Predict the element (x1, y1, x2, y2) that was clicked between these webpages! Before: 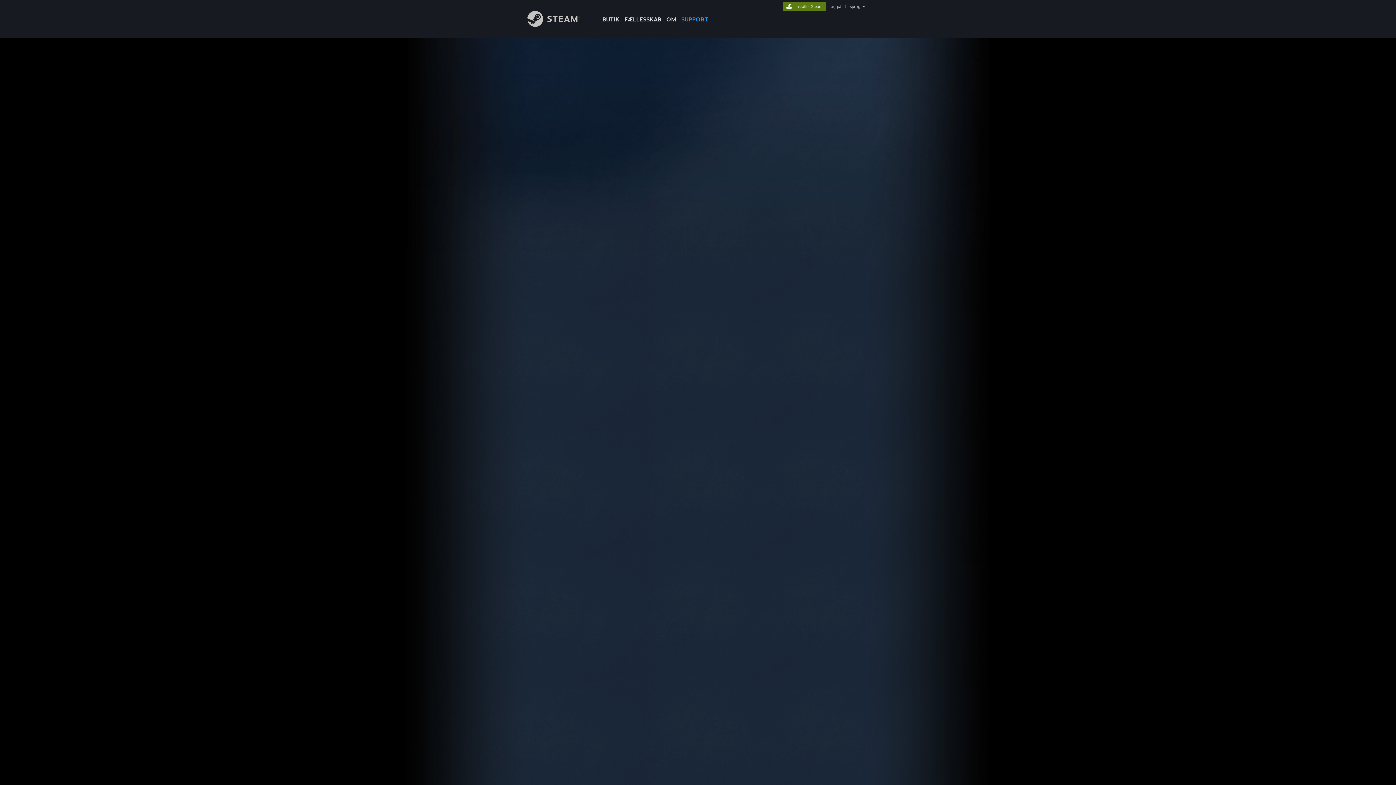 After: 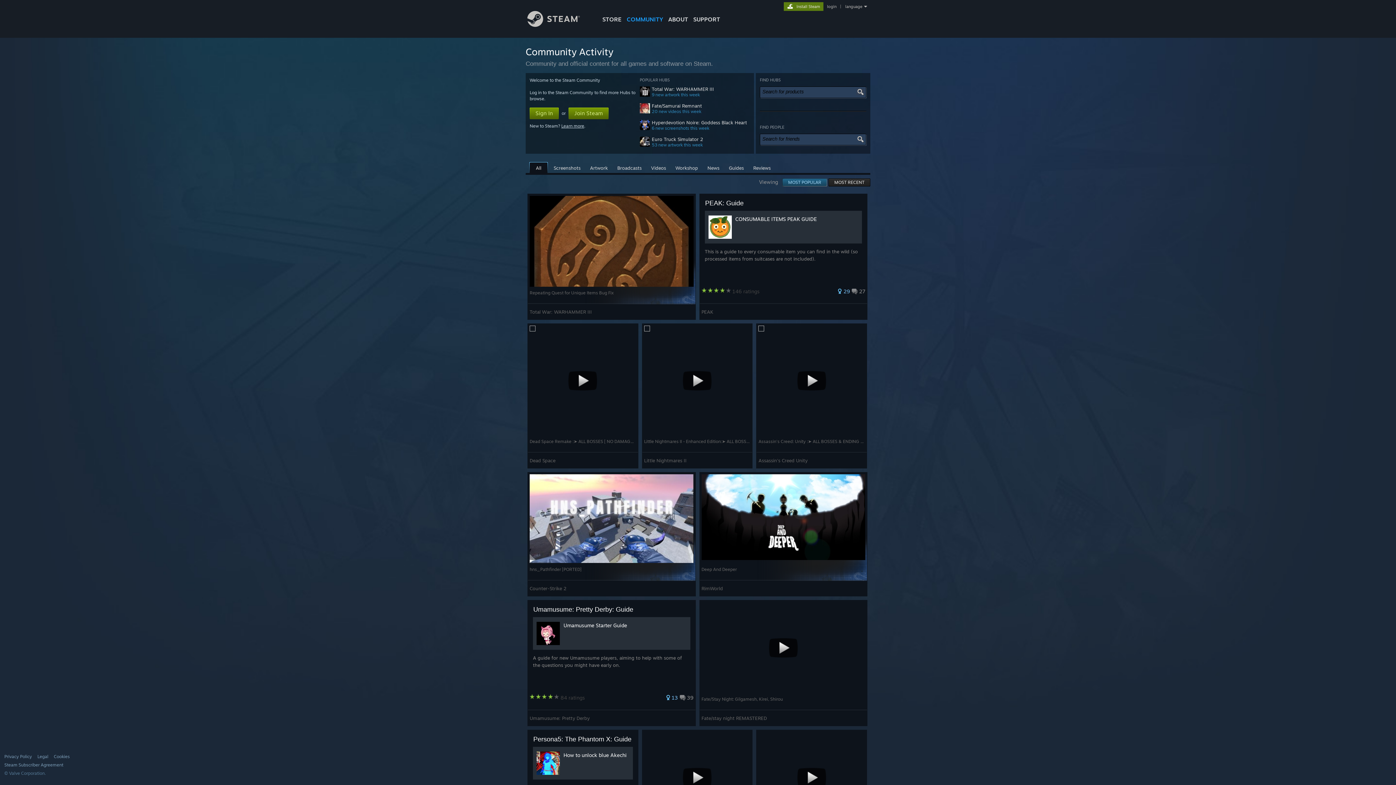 Action: label: FÆLLESSKAB bbox: (622, 0, 664, 24)